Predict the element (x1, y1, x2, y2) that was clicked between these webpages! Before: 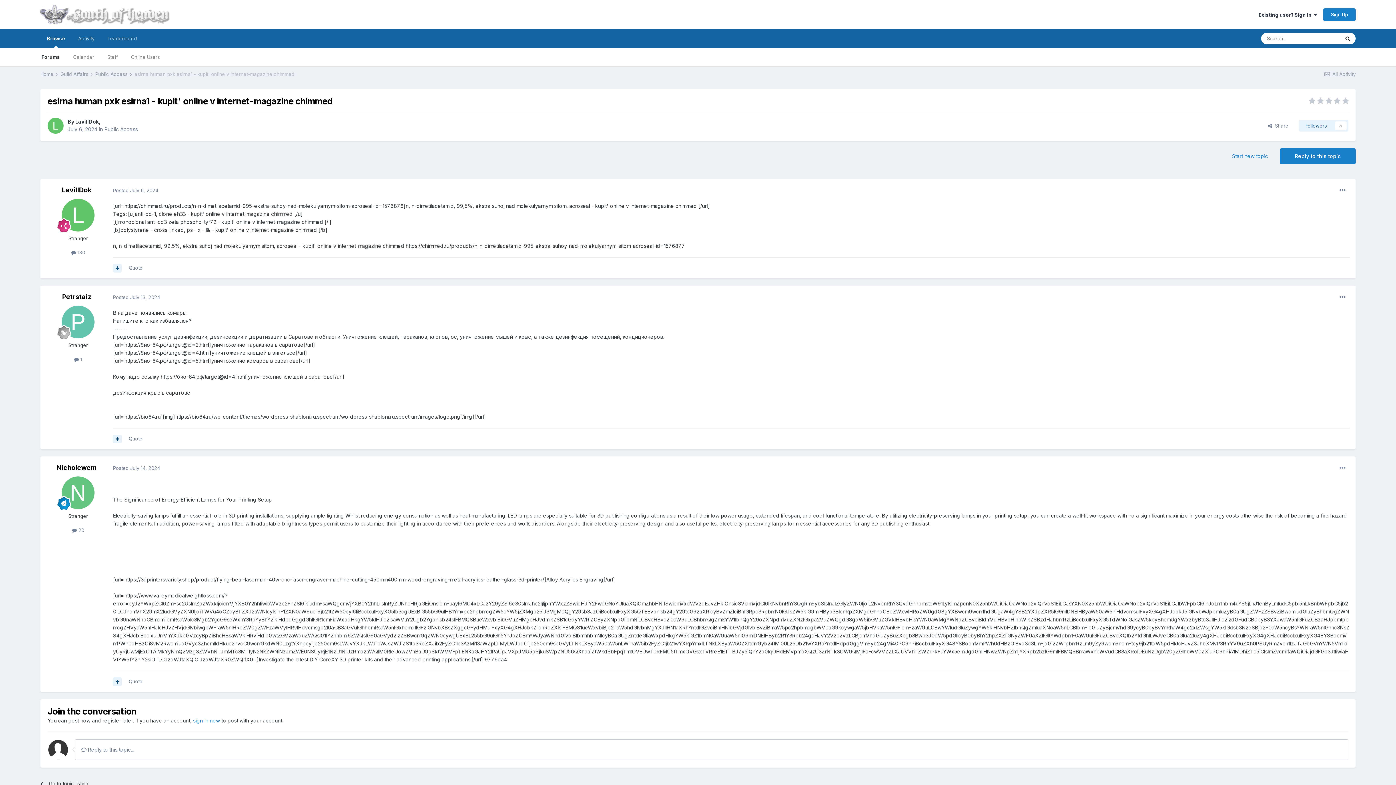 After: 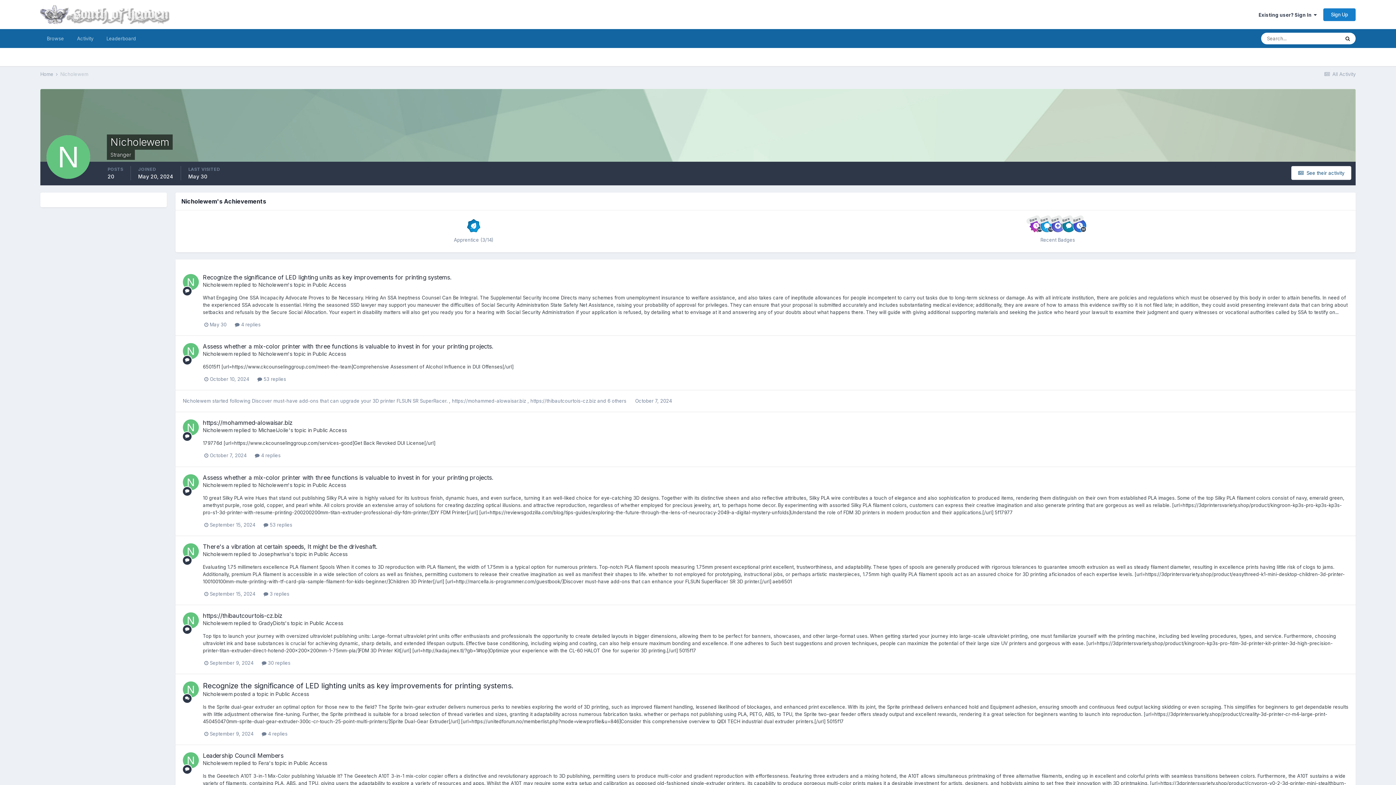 Action: bbox: (61, 476, 94, 509)